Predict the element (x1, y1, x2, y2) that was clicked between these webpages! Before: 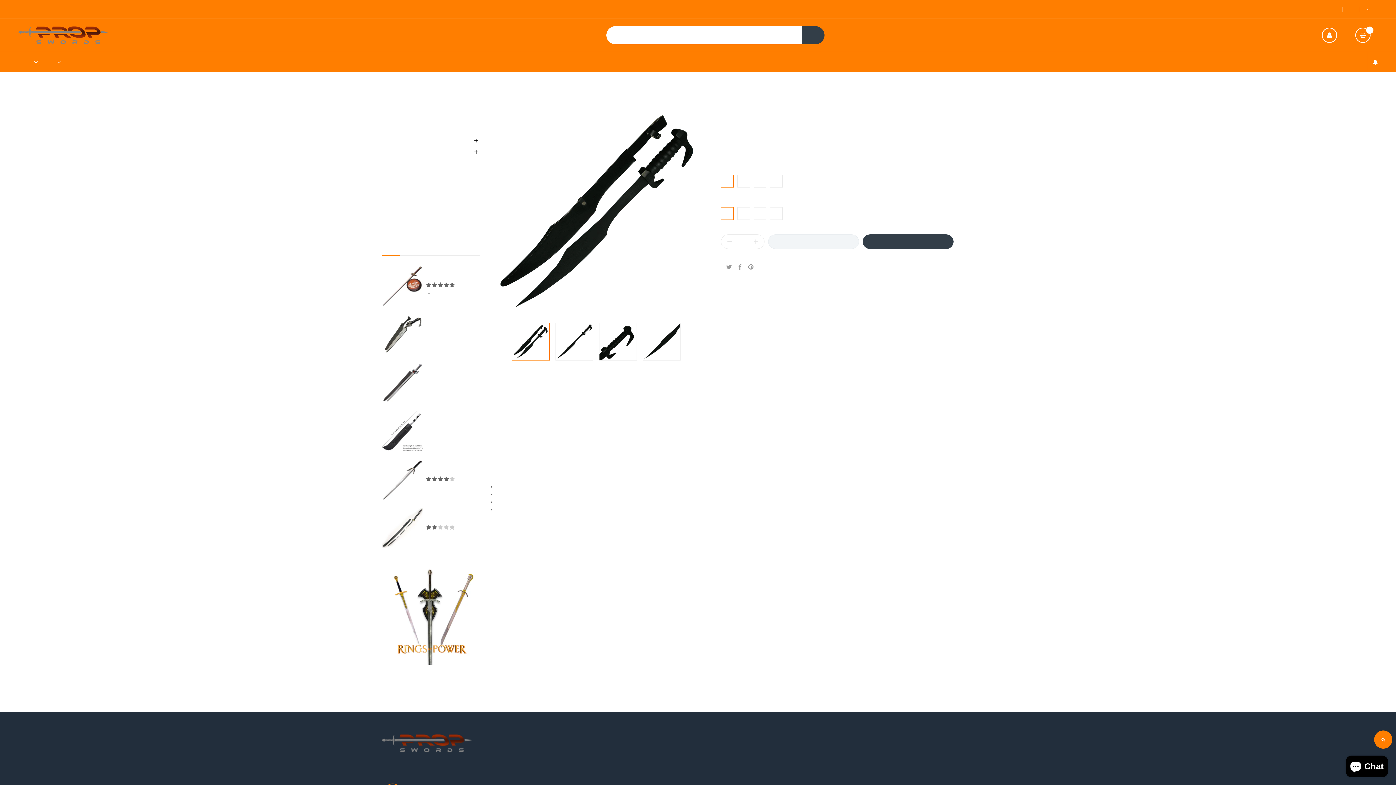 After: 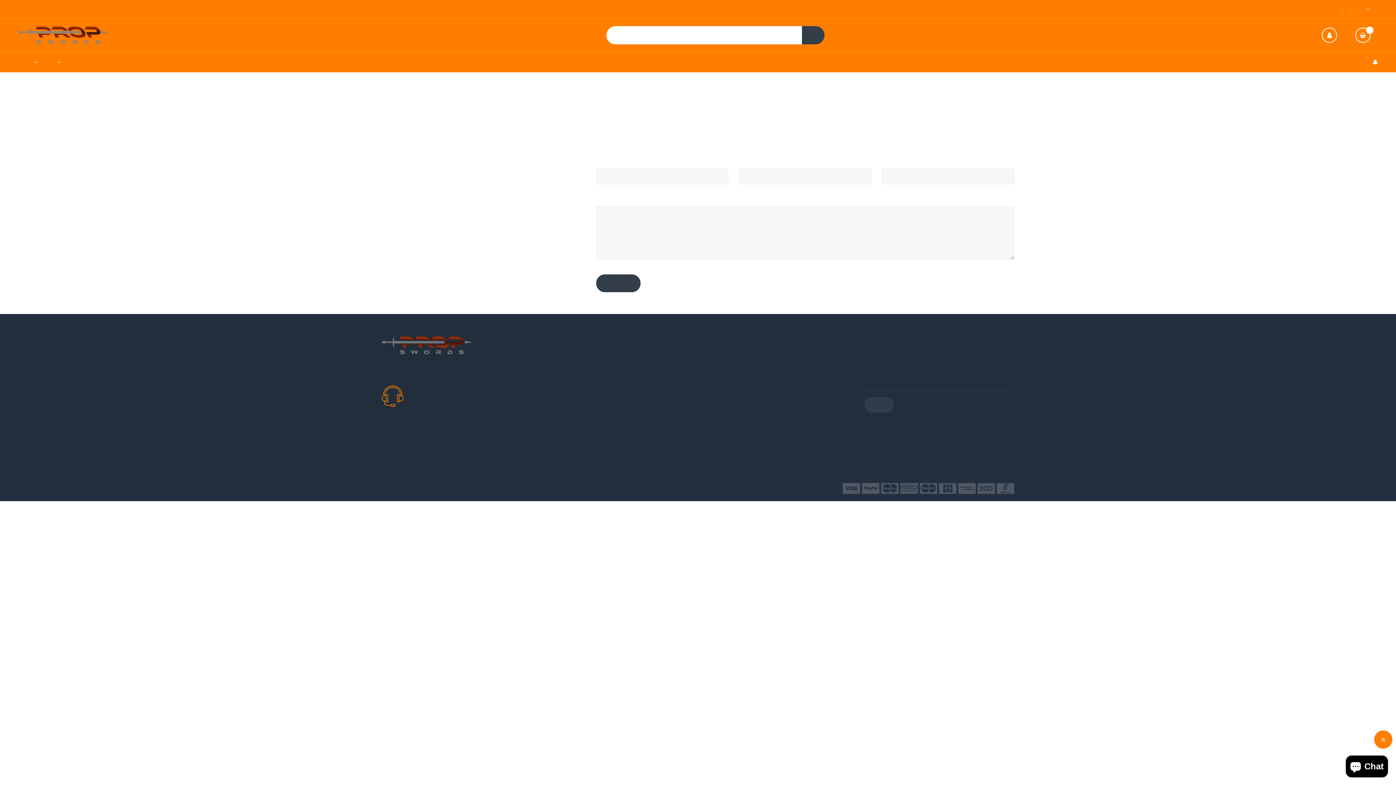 Action: bbox: (381, 214, 480, 225) label: Contact Us